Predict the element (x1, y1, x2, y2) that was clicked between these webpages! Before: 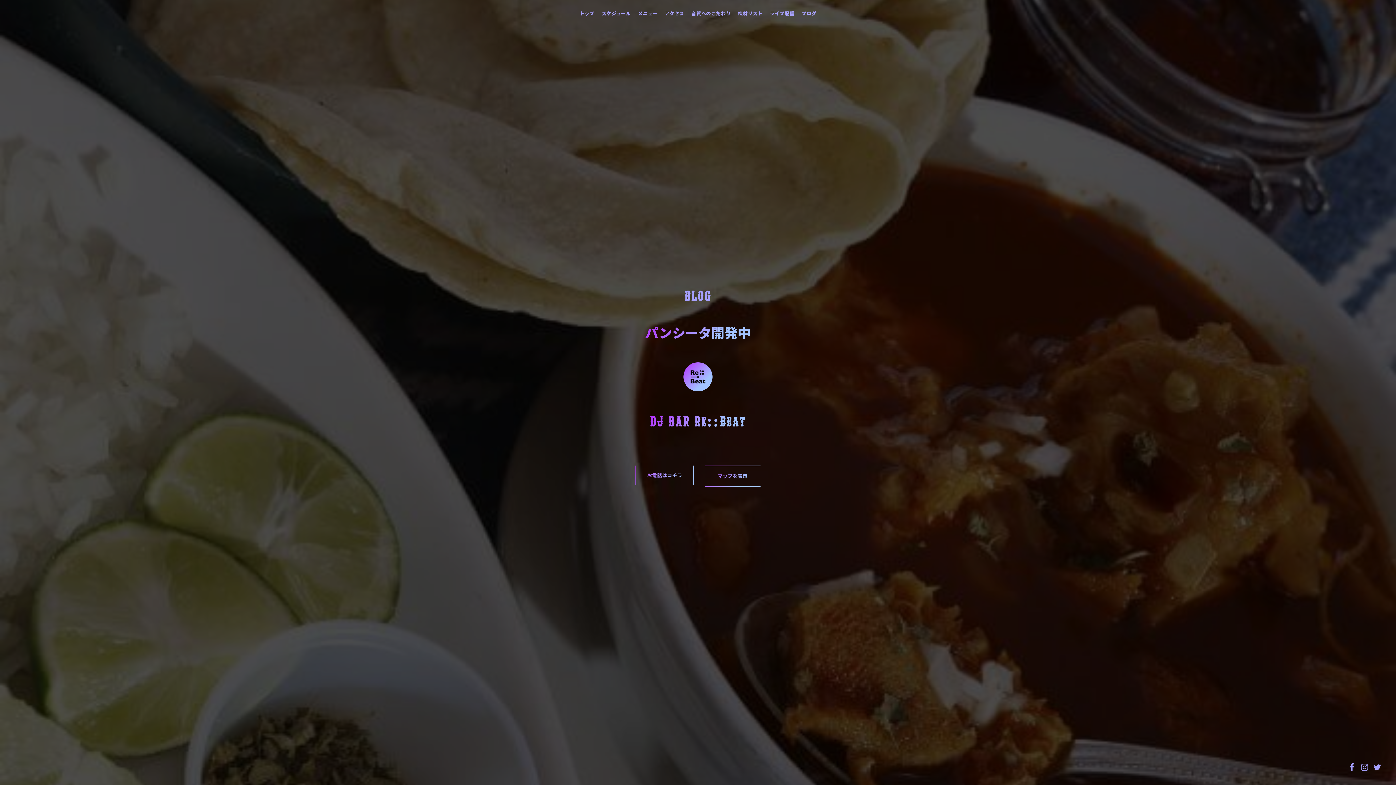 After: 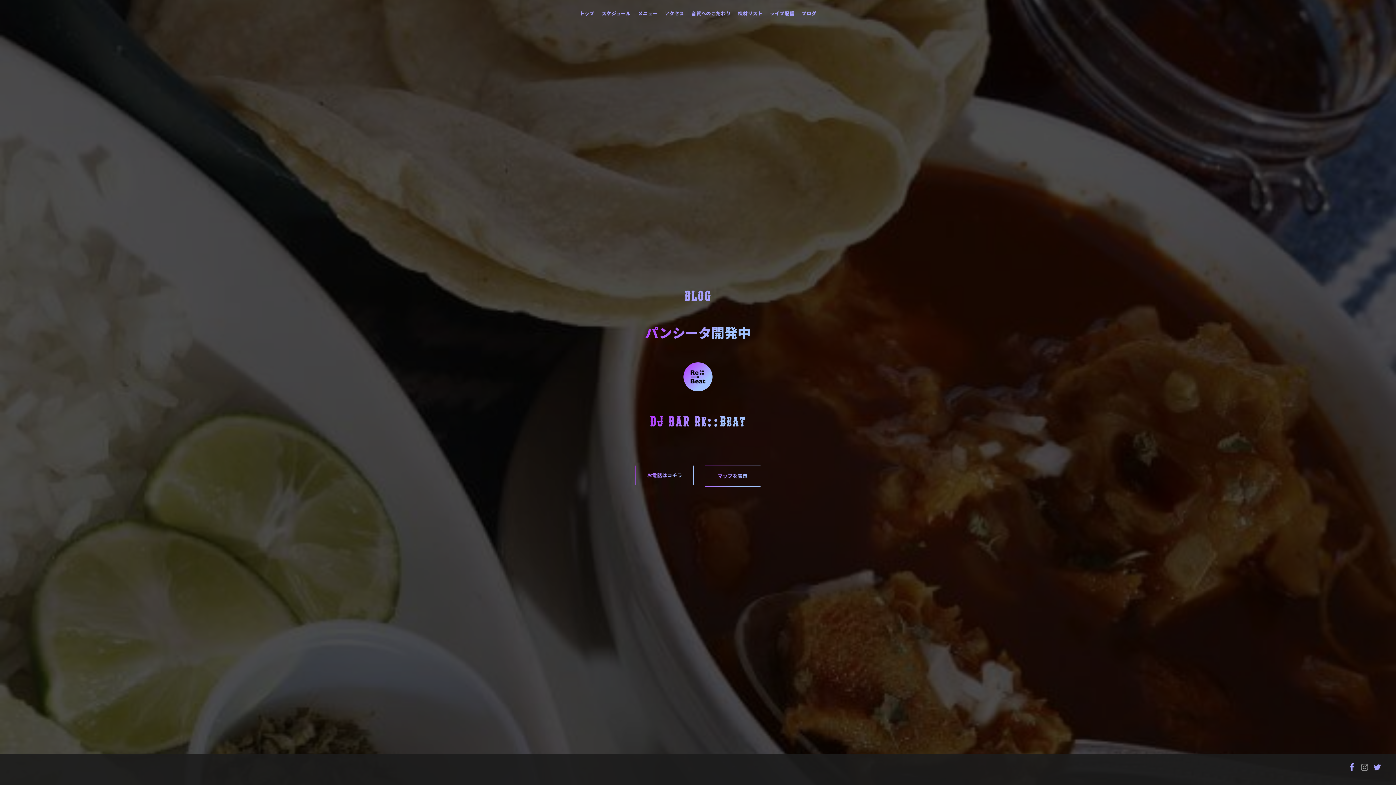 Action: bbox: (1358, 765, 1369, 772)